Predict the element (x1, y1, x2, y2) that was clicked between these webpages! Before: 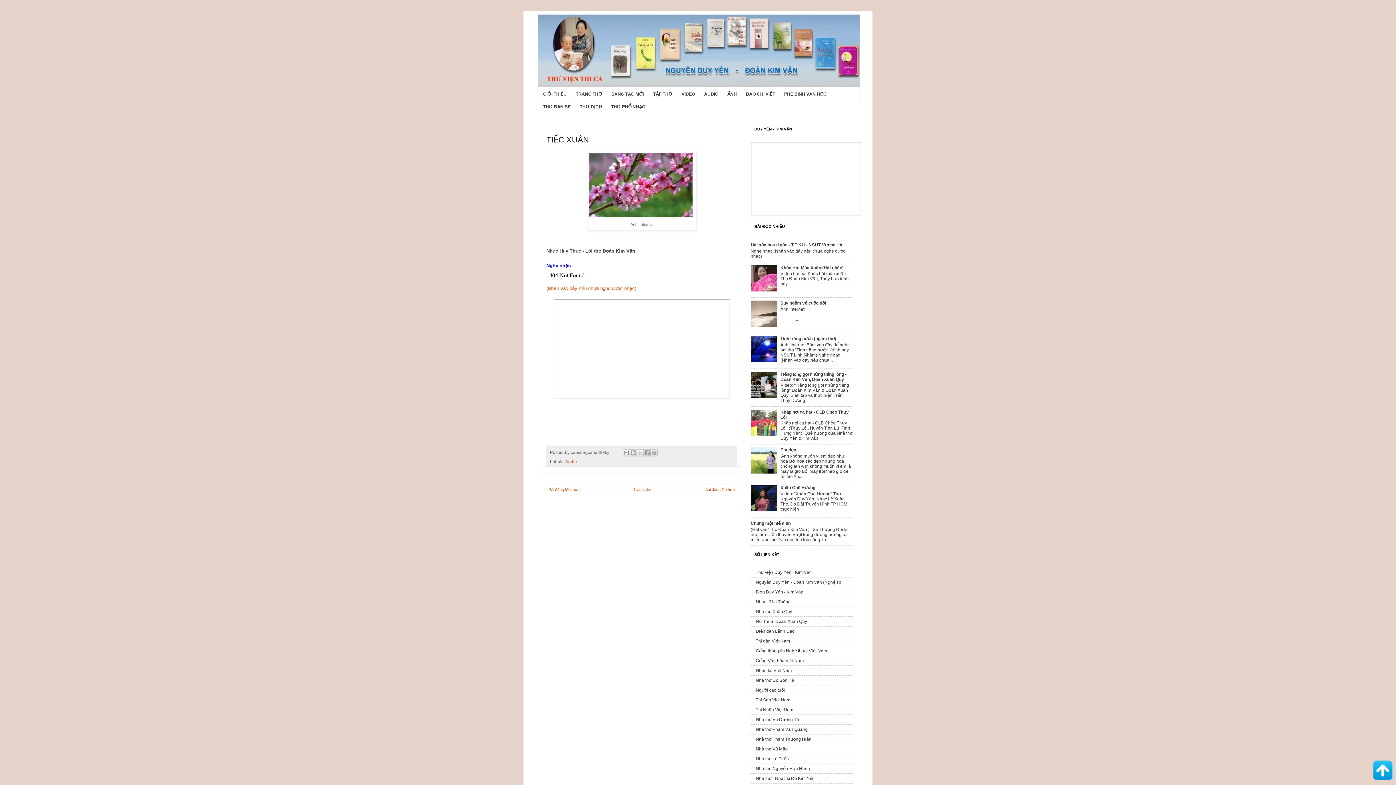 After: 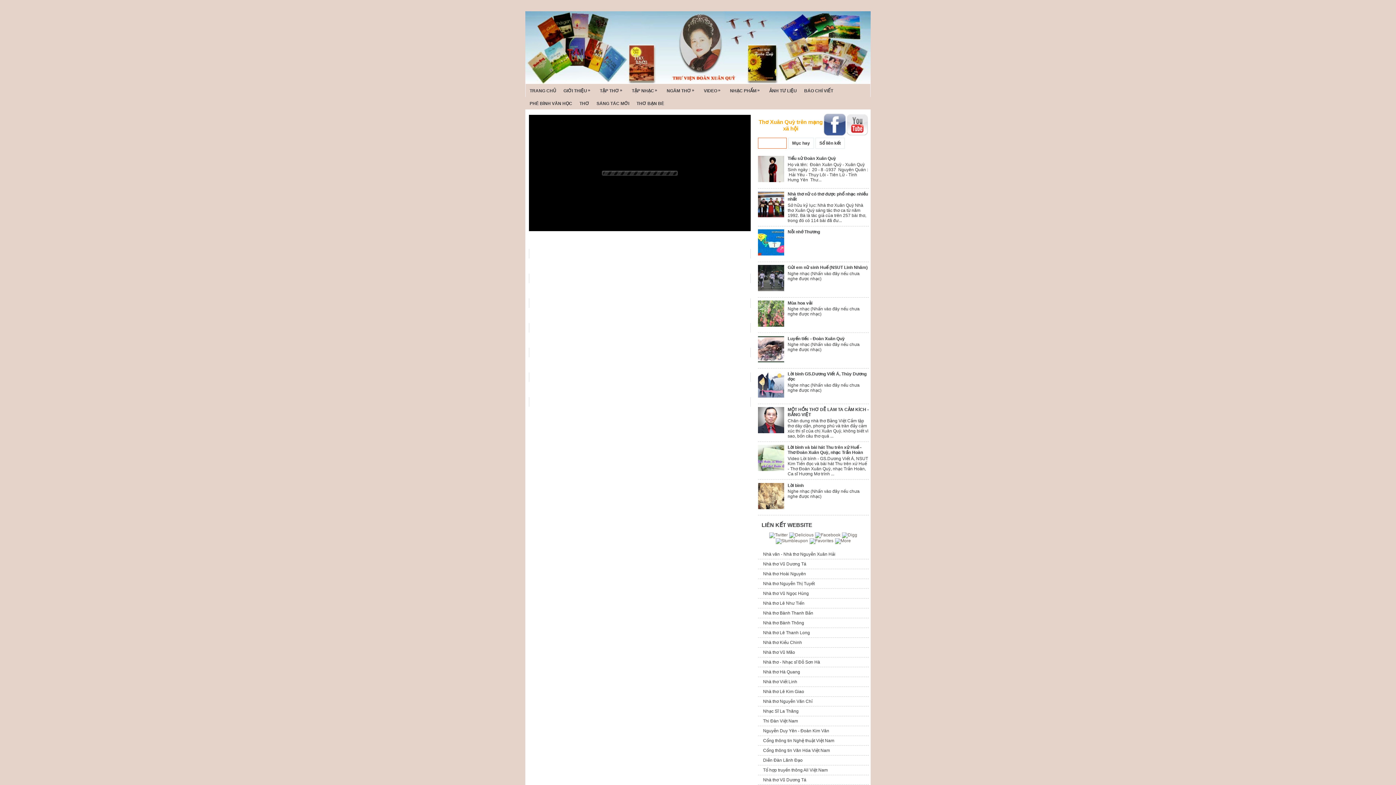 Action: label: Nữ Thi Sĩ Đoàn Xuân Quỳ bbox: (756, 619, 807, 624)